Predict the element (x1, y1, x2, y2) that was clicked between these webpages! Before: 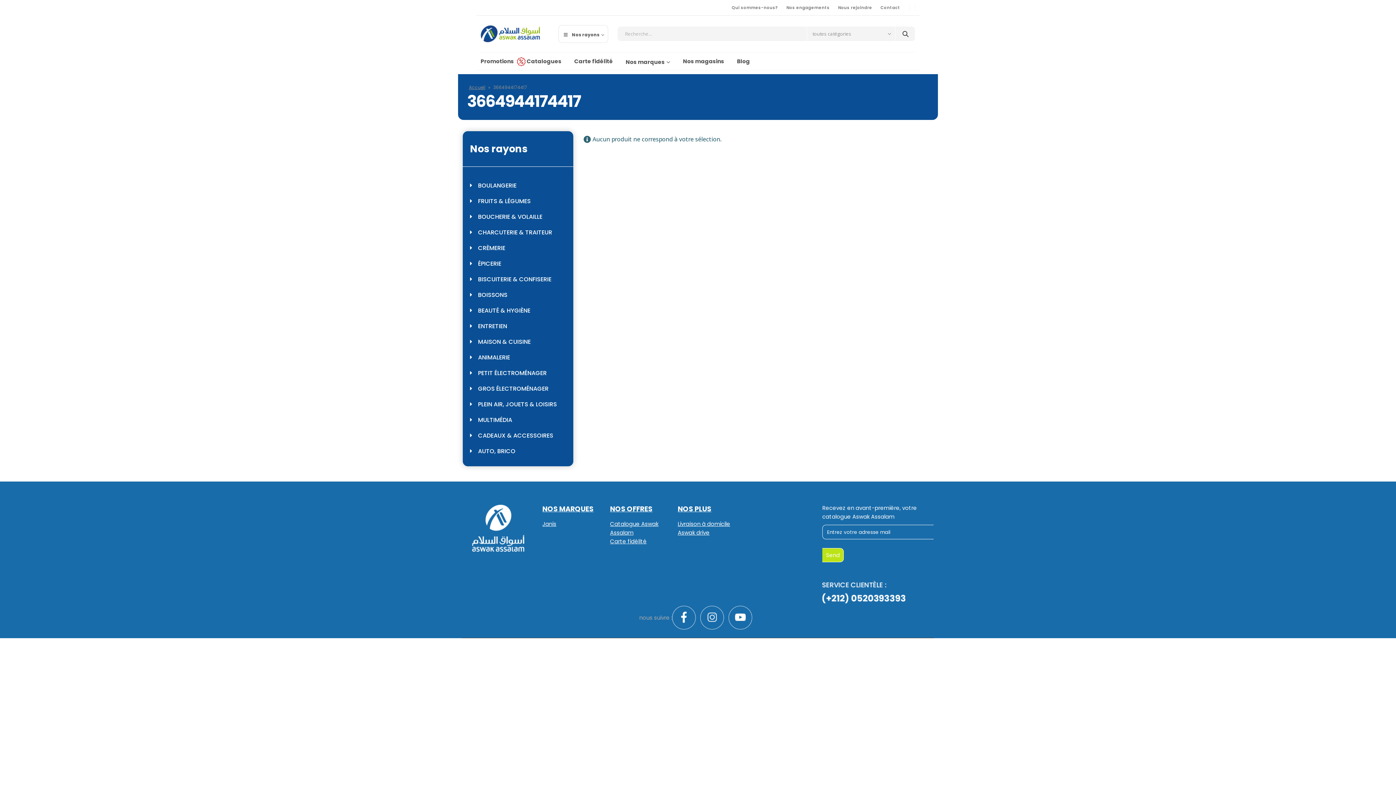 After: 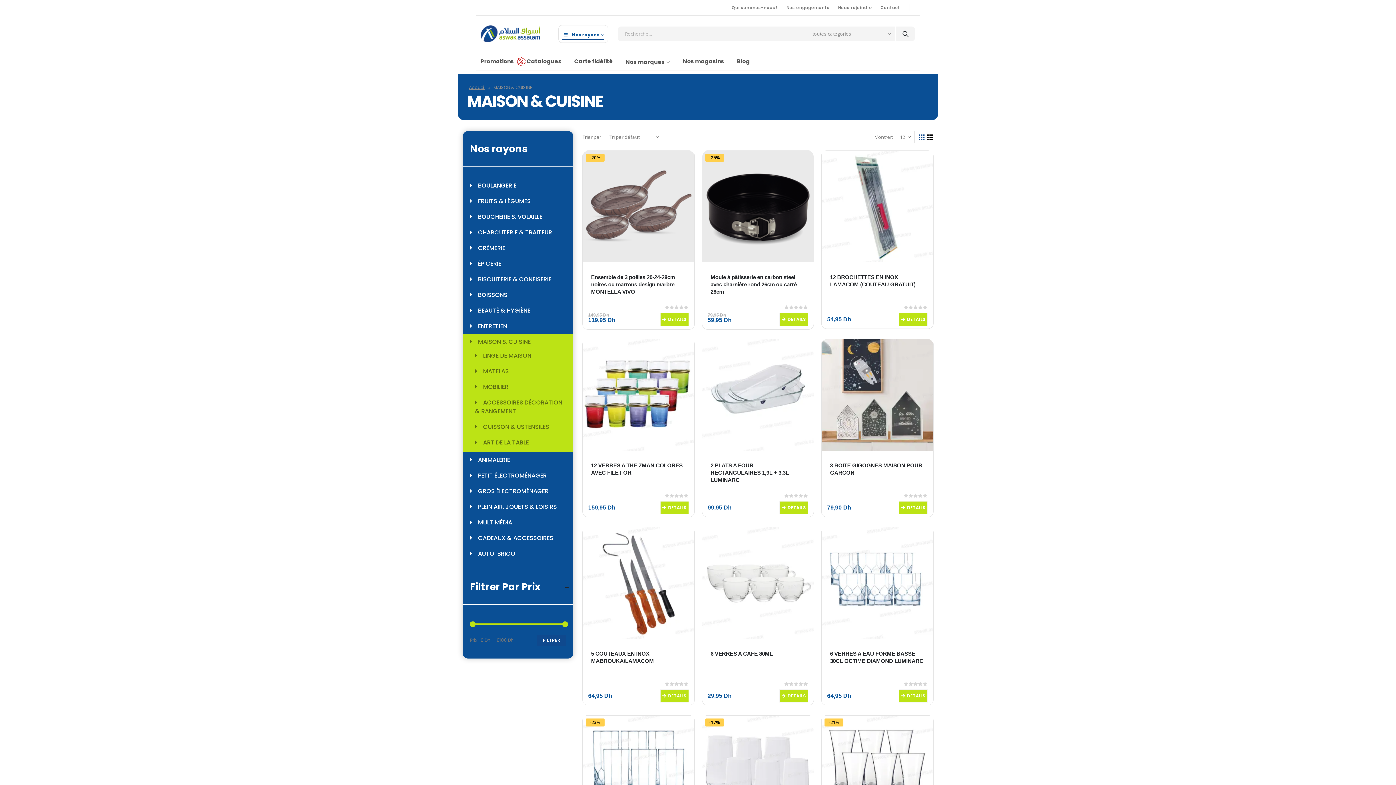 Action: bbox: (470, 336, 530, 348) label: MAISON & CUISINE